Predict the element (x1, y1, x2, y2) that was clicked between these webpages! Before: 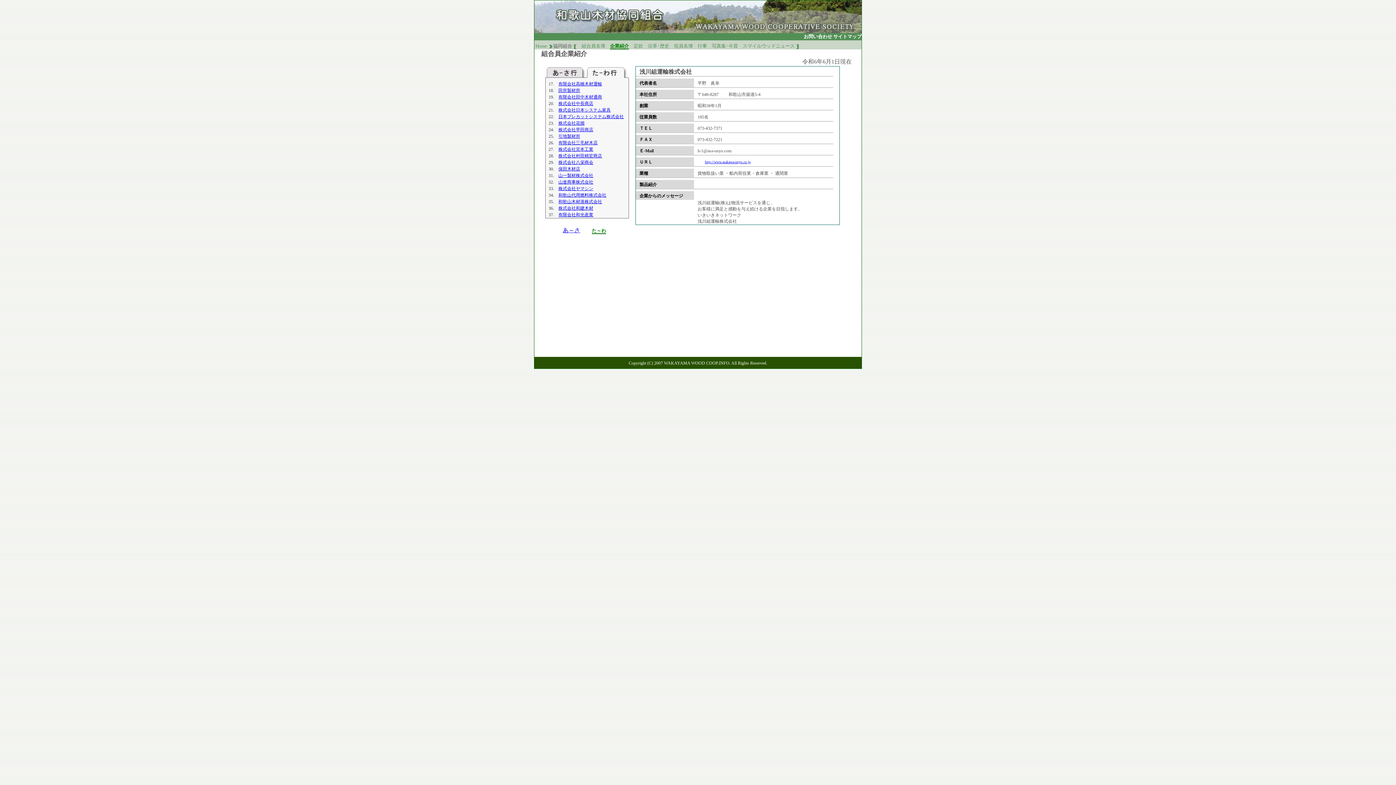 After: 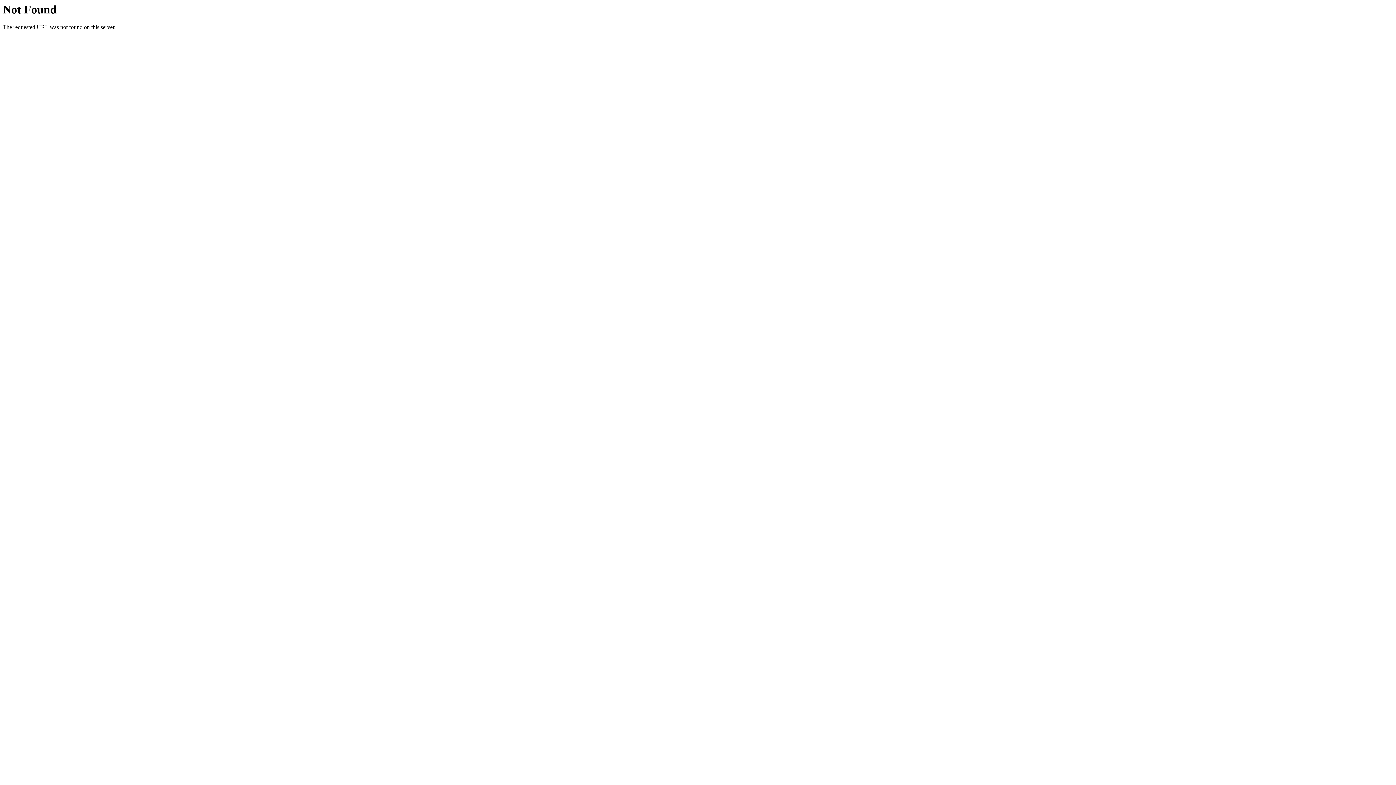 Action: label: 定款 bbox: (633, 43, 643, 48)